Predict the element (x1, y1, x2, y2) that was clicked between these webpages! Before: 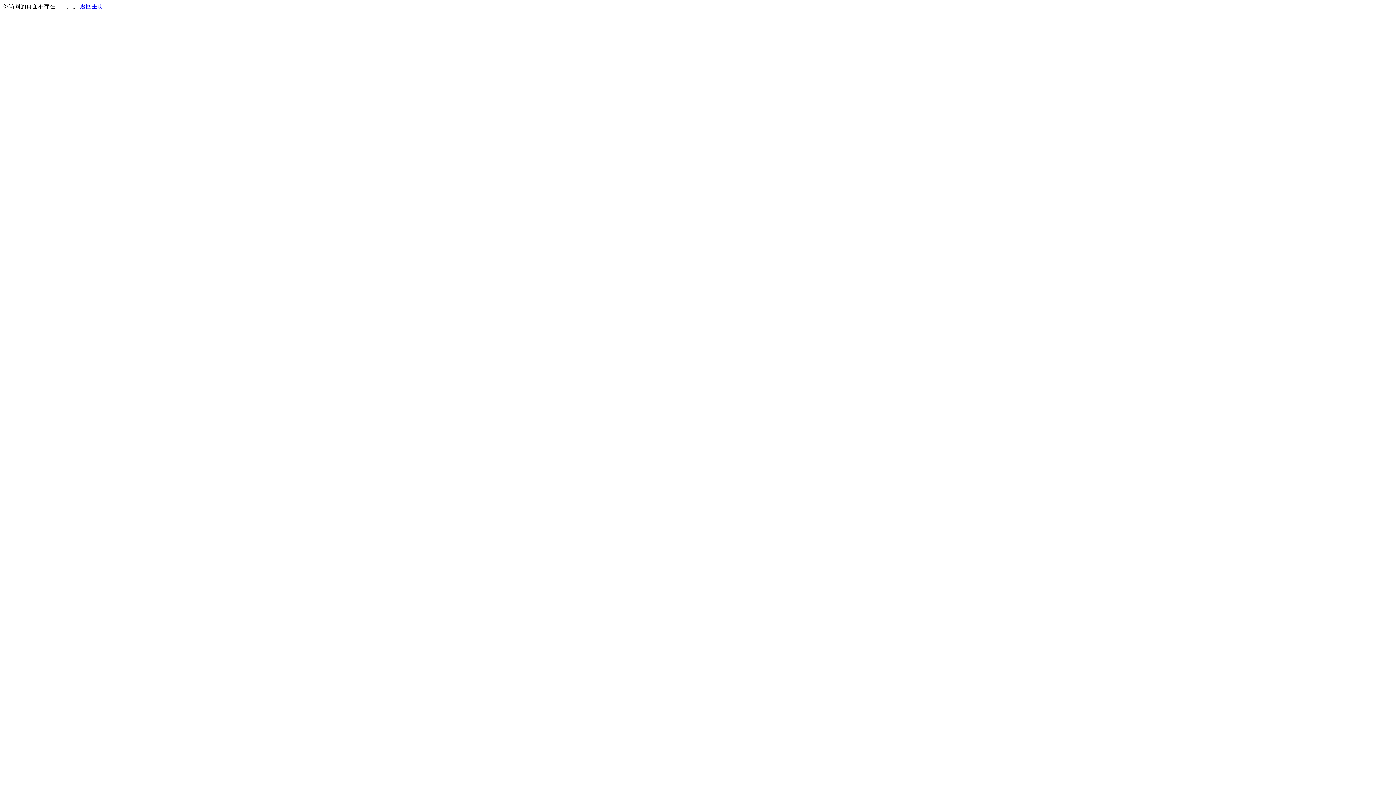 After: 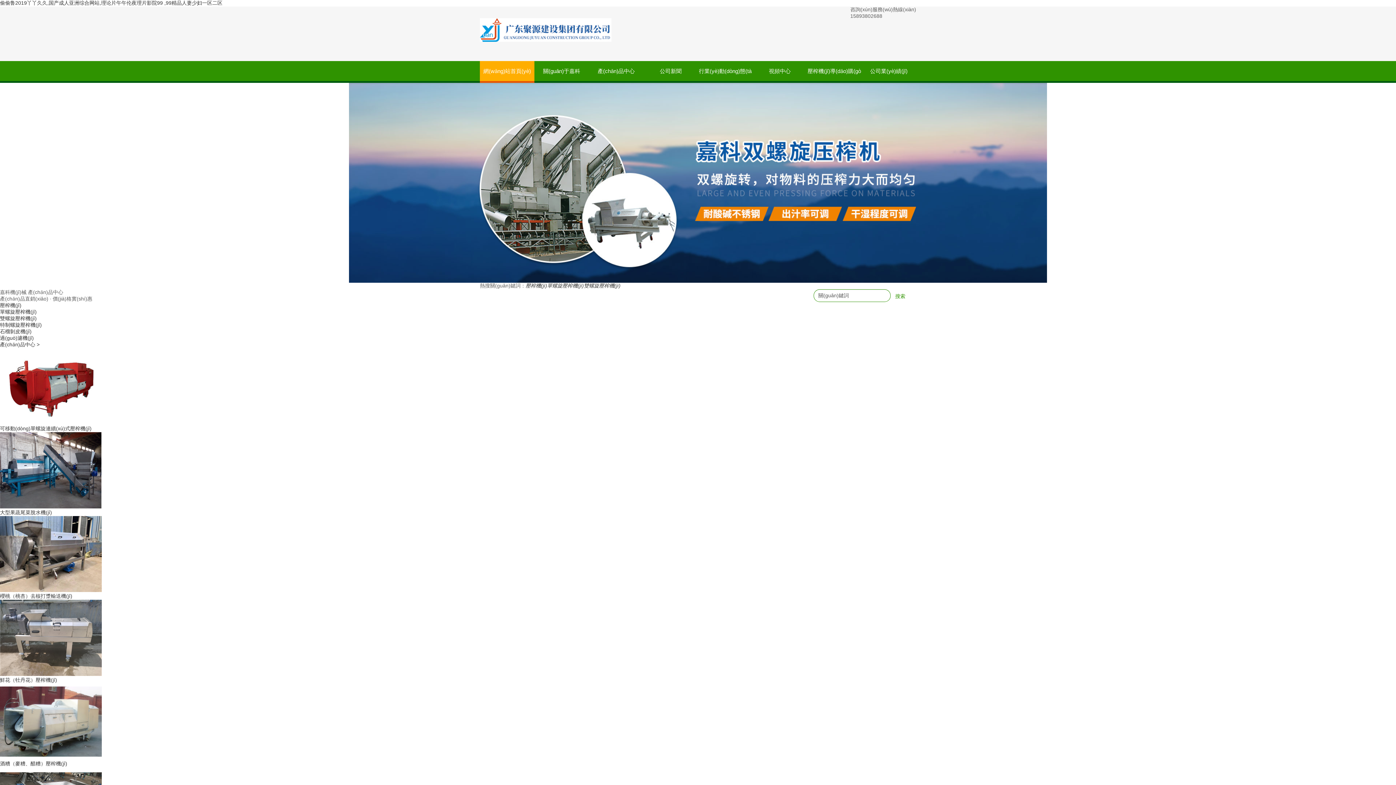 Action: bbox: (80, 3, 103, 9) label: 返回主页